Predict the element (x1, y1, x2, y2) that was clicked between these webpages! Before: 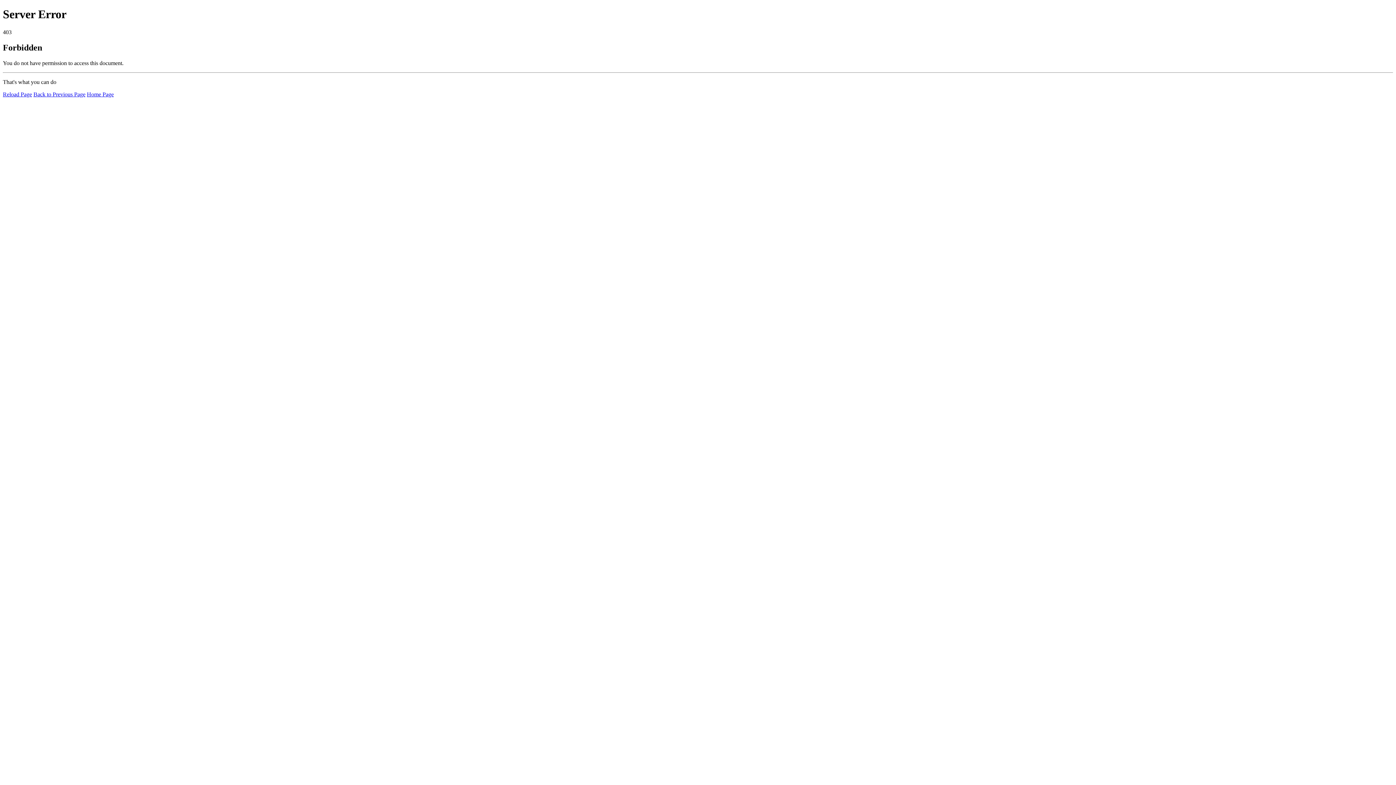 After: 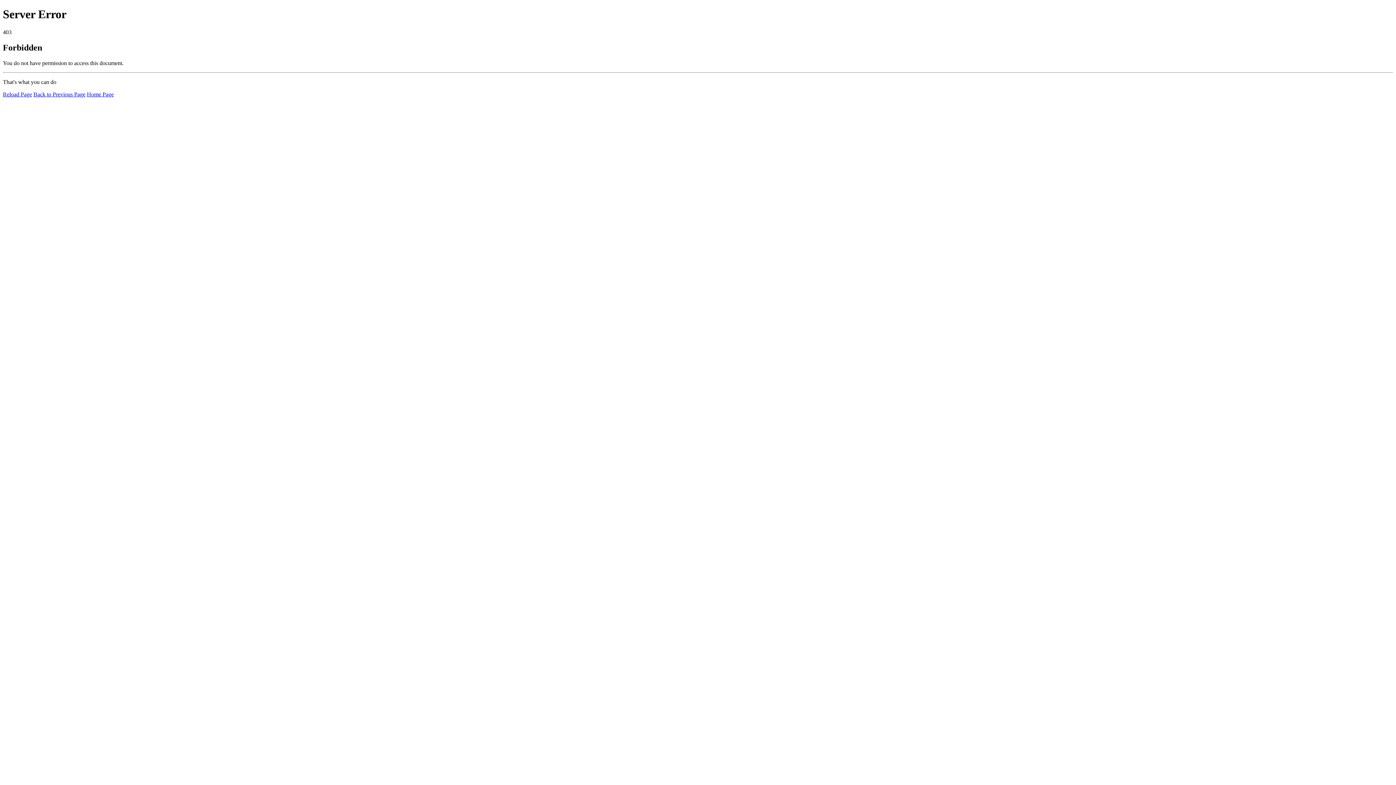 Action: label: Home Page bbox: (86, 91, 113, 97)